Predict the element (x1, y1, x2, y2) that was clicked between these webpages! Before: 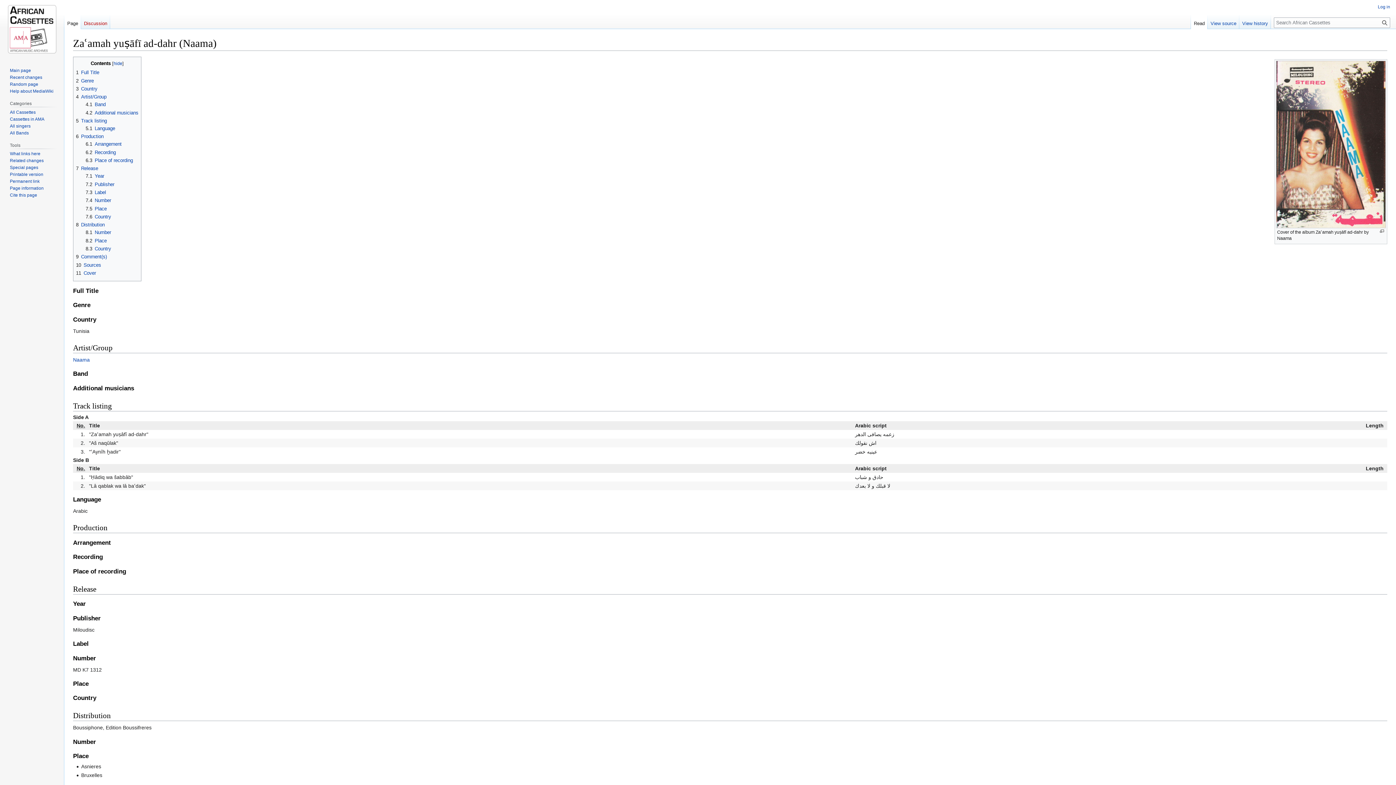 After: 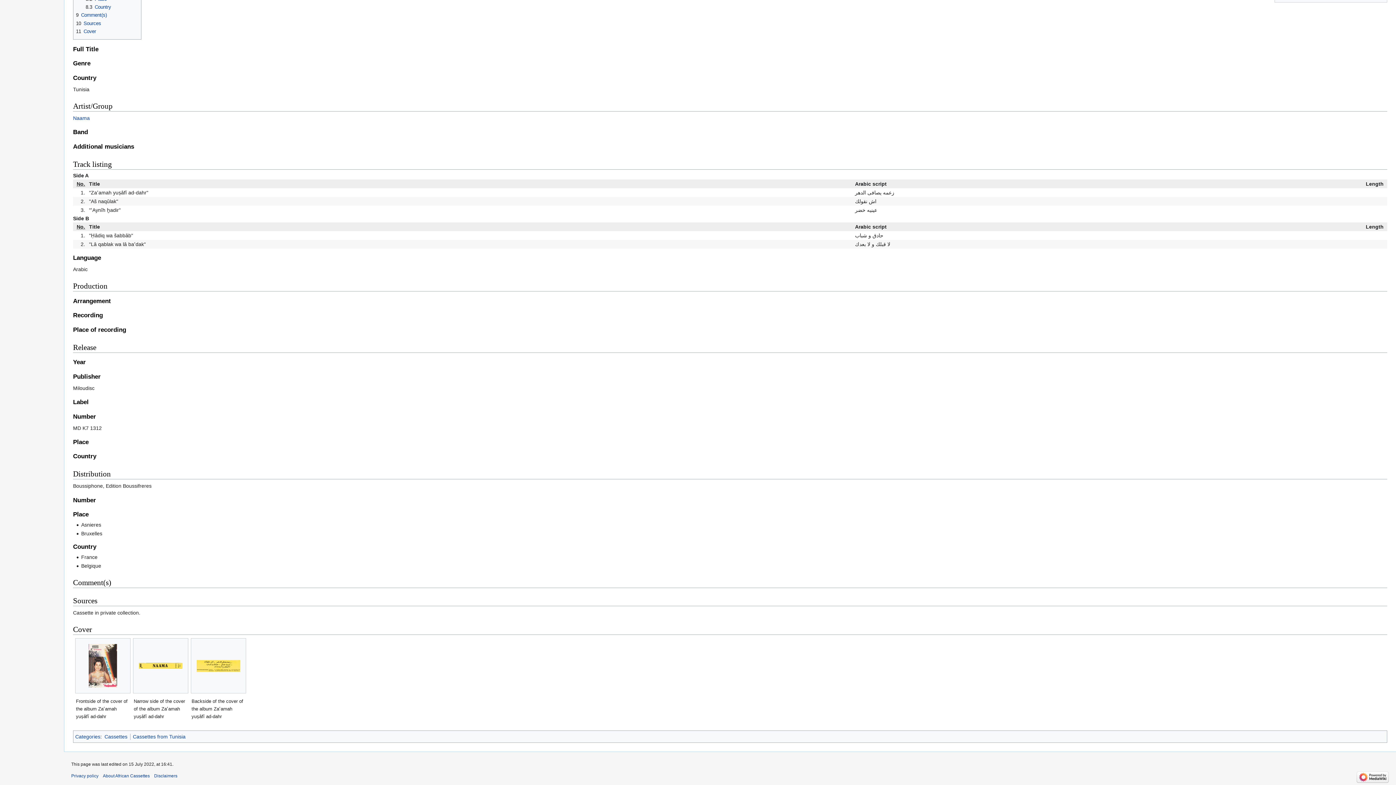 Action: label: 8.3	Country bbox: (85, 246, 111, 251)